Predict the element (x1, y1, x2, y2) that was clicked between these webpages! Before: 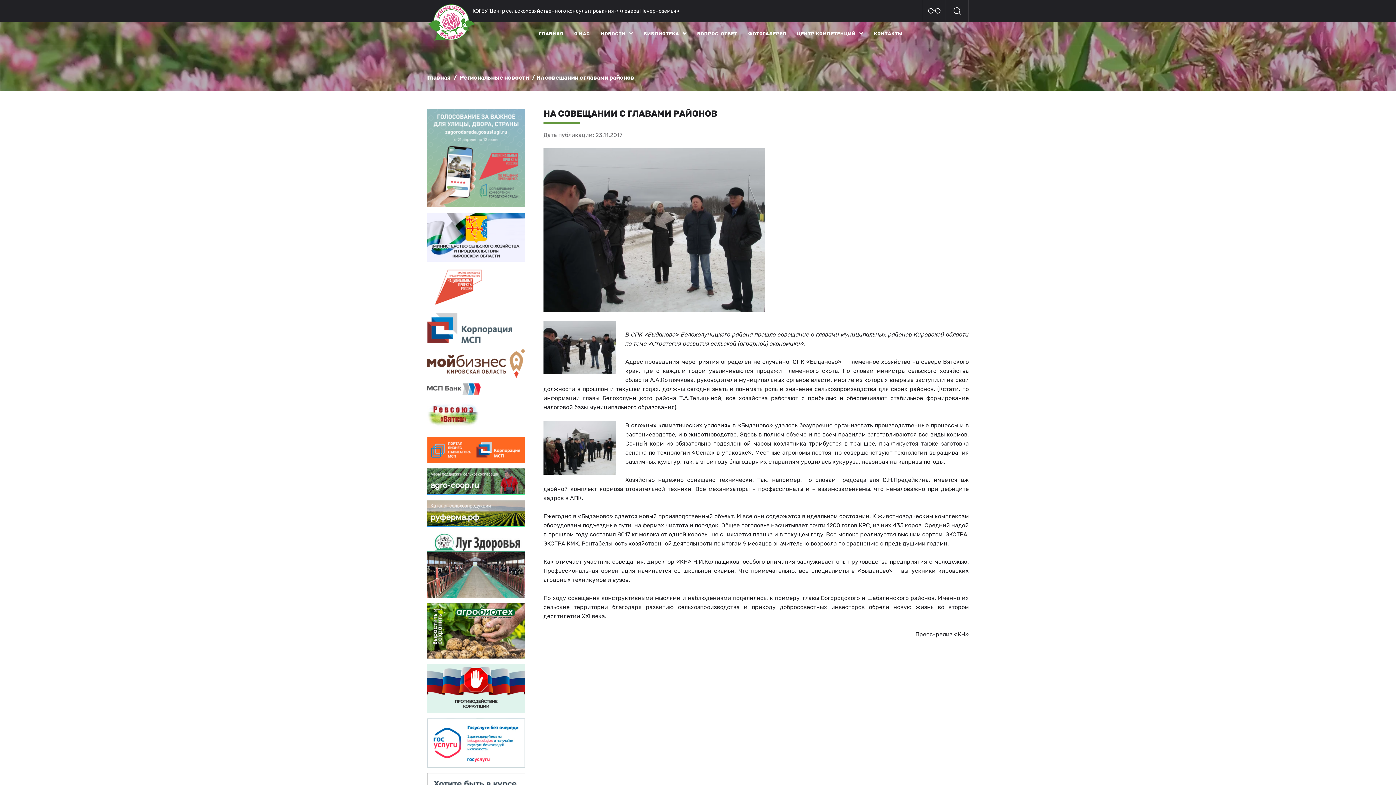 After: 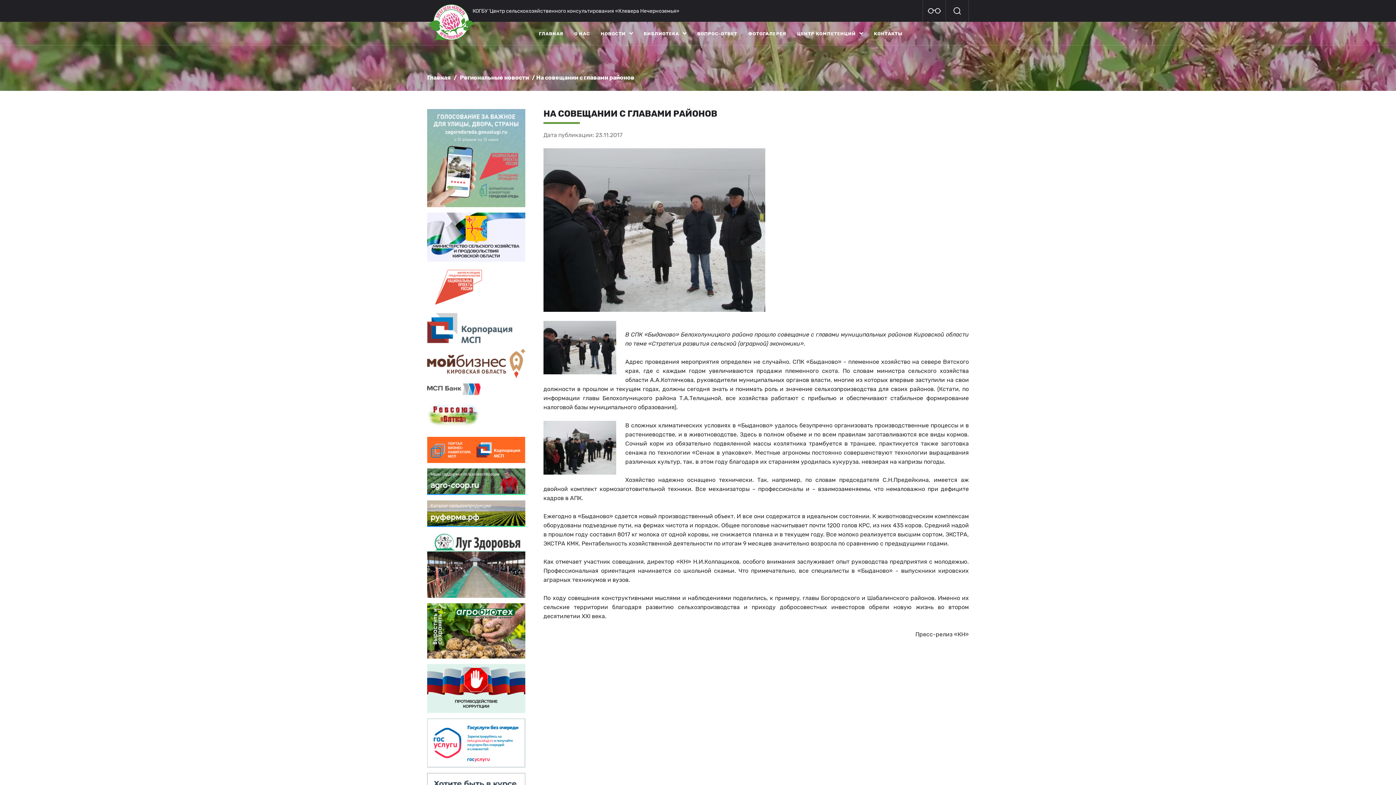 Action: bbox: (427, 349, 525, 378)